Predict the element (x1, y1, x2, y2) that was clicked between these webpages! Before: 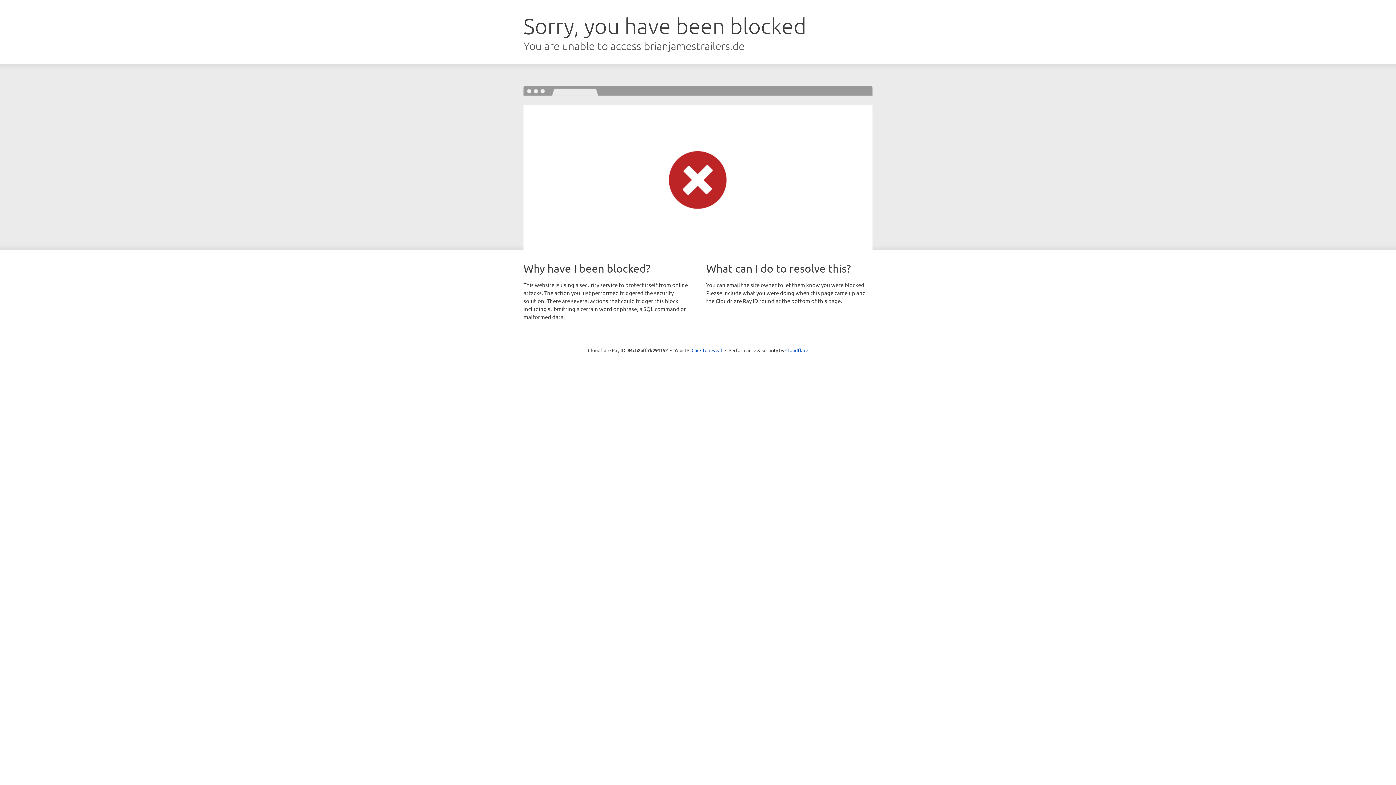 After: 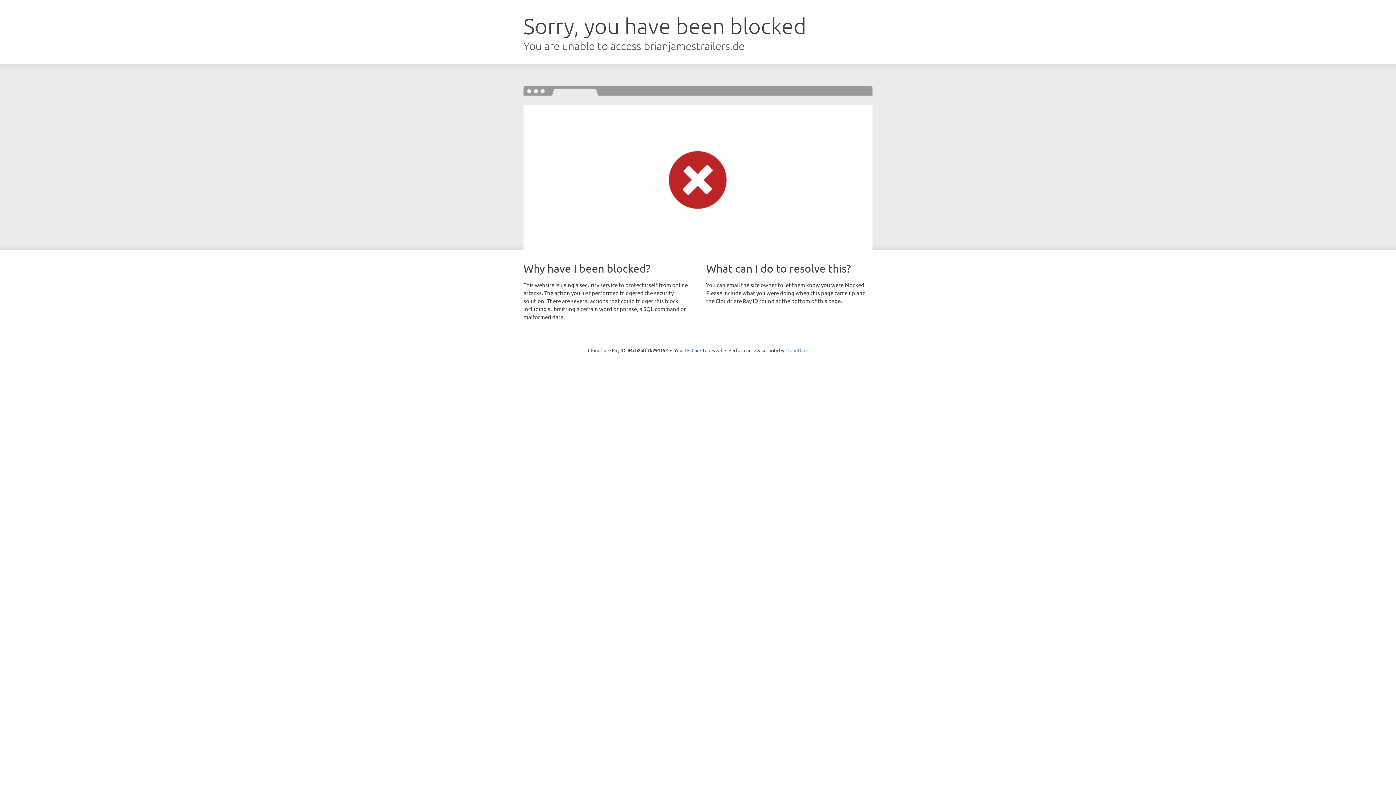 Action: label: Cloudflare bbox: (785, 347, 808, 353)